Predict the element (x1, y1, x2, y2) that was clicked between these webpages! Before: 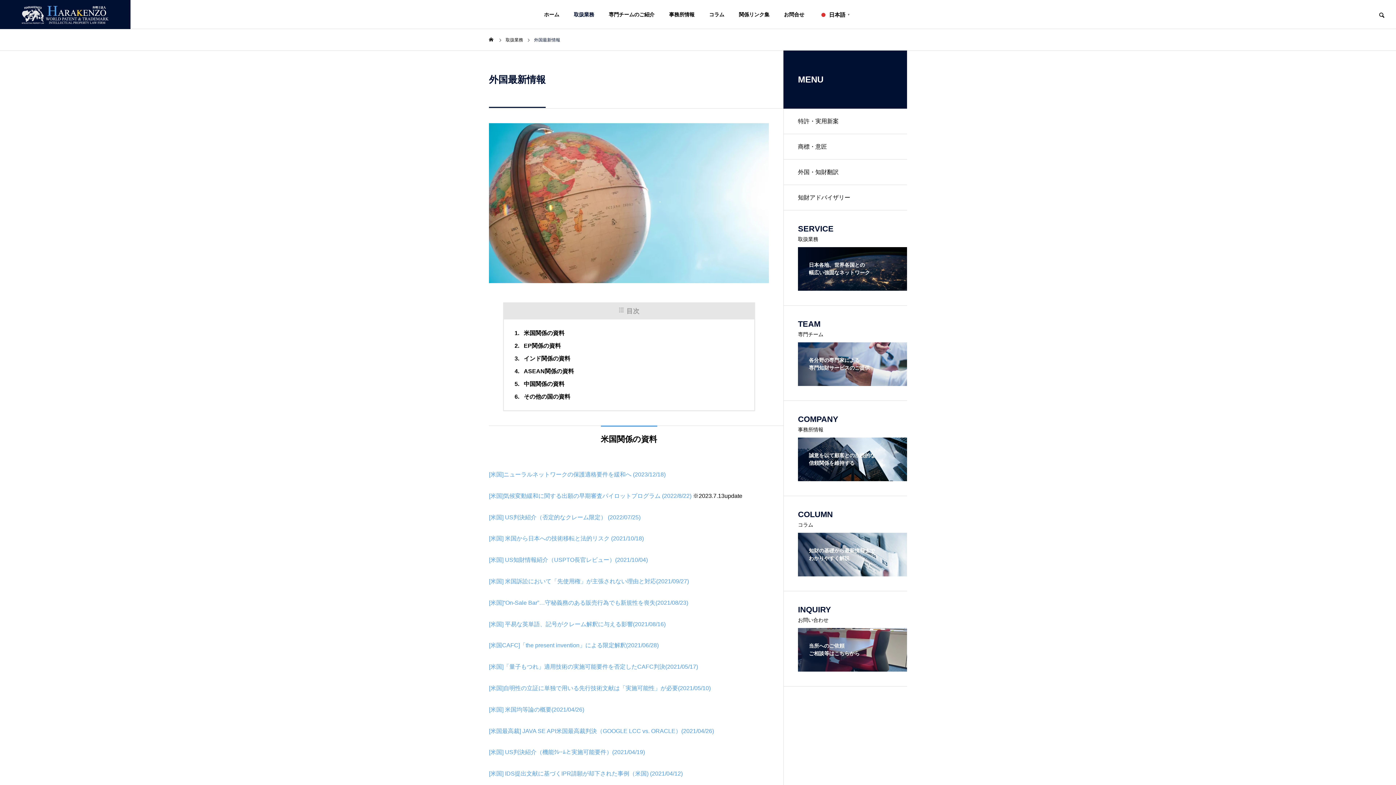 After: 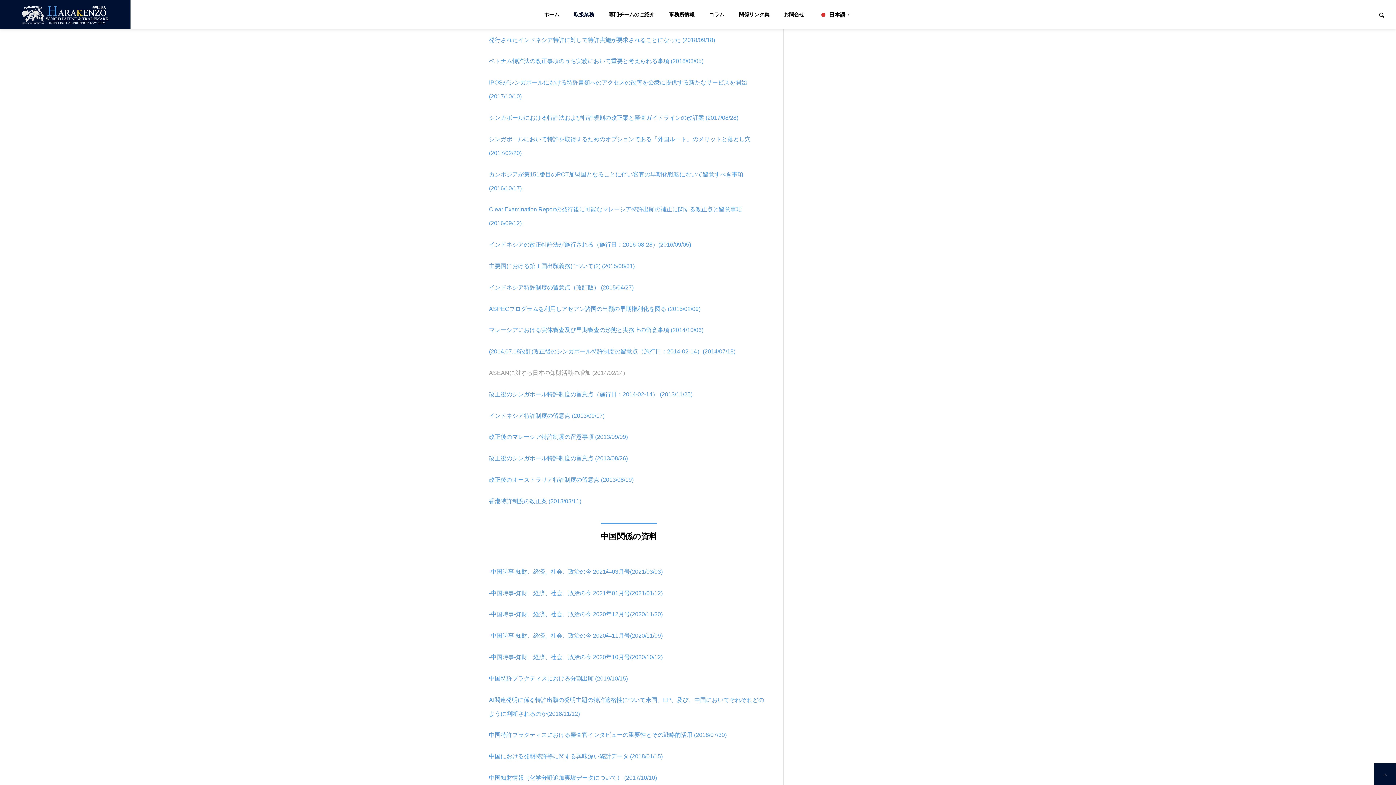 Action: label: ASEAN関係の資料 bbox: (514, 366, 574, 376)